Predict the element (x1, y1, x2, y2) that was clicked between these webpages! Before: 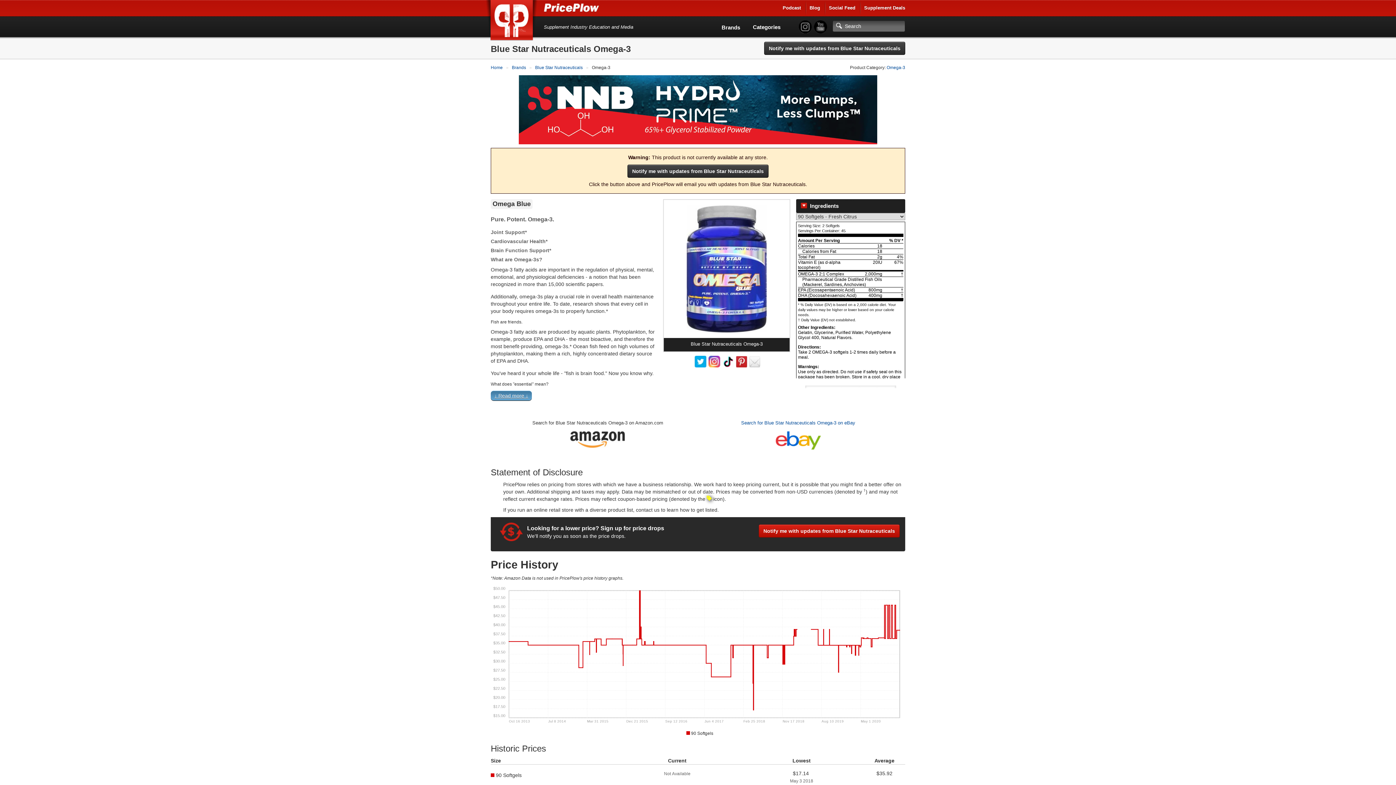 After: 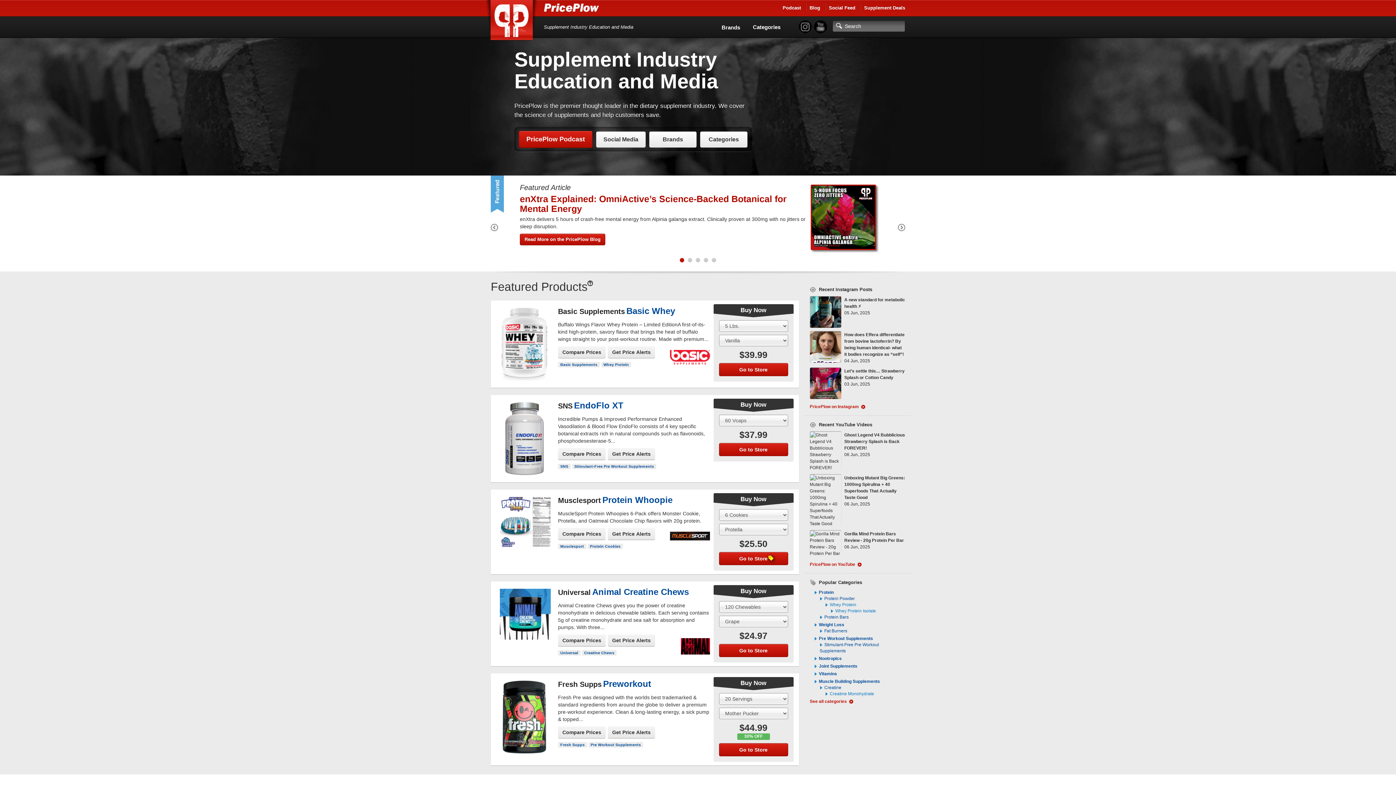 Action: bbox: (490, 65, 504, 70) label: Home 